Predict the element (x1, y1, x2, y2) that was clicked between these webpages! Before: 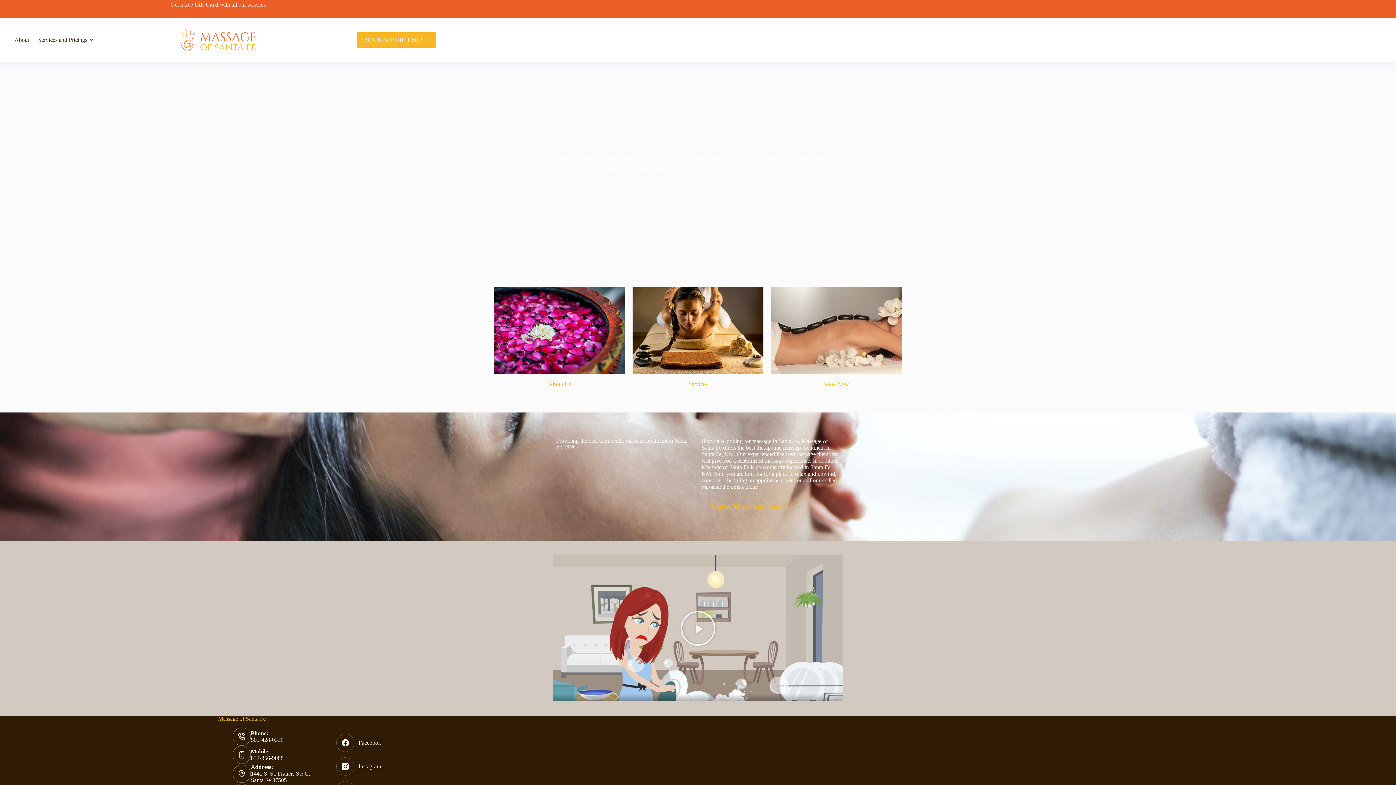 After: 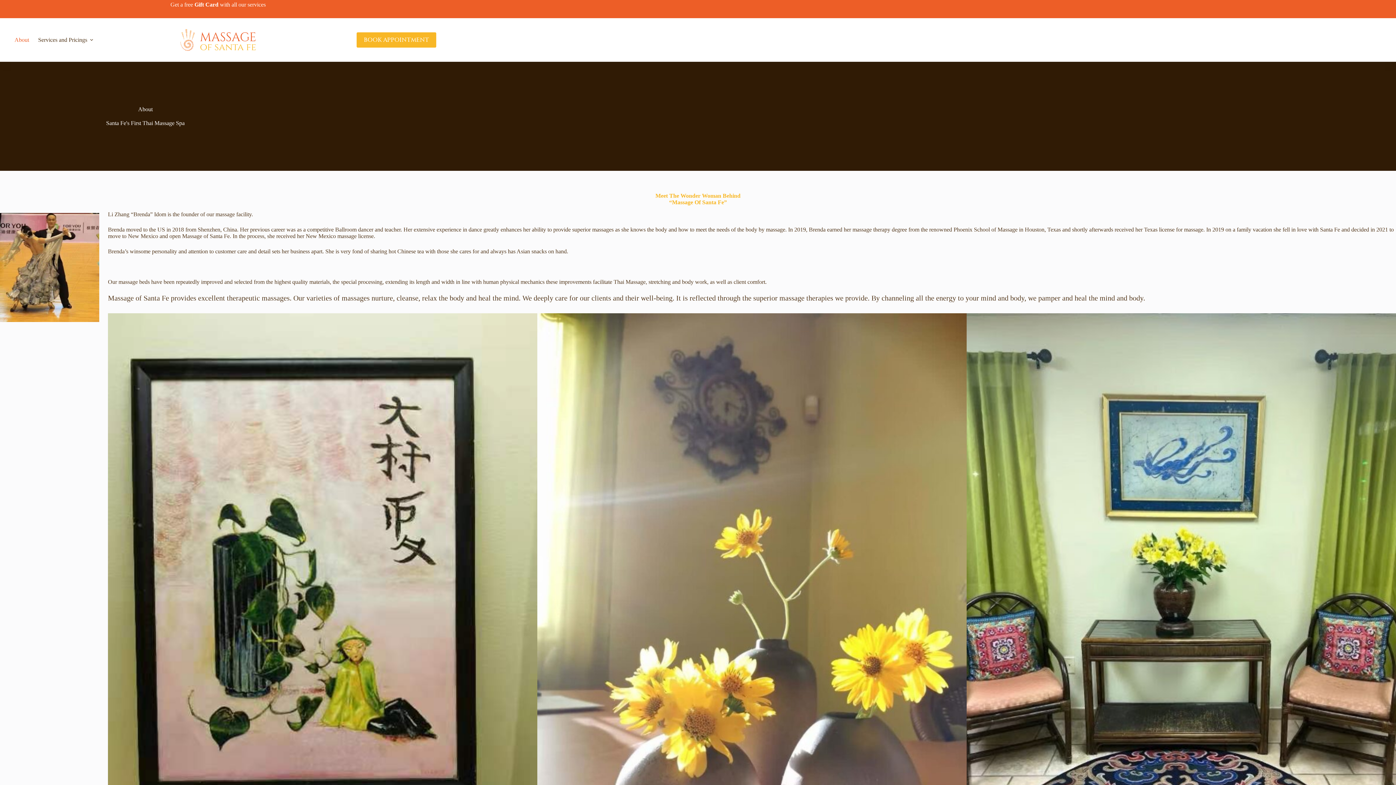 Action: label: About Us bbox: (548, 381, 571, 387)